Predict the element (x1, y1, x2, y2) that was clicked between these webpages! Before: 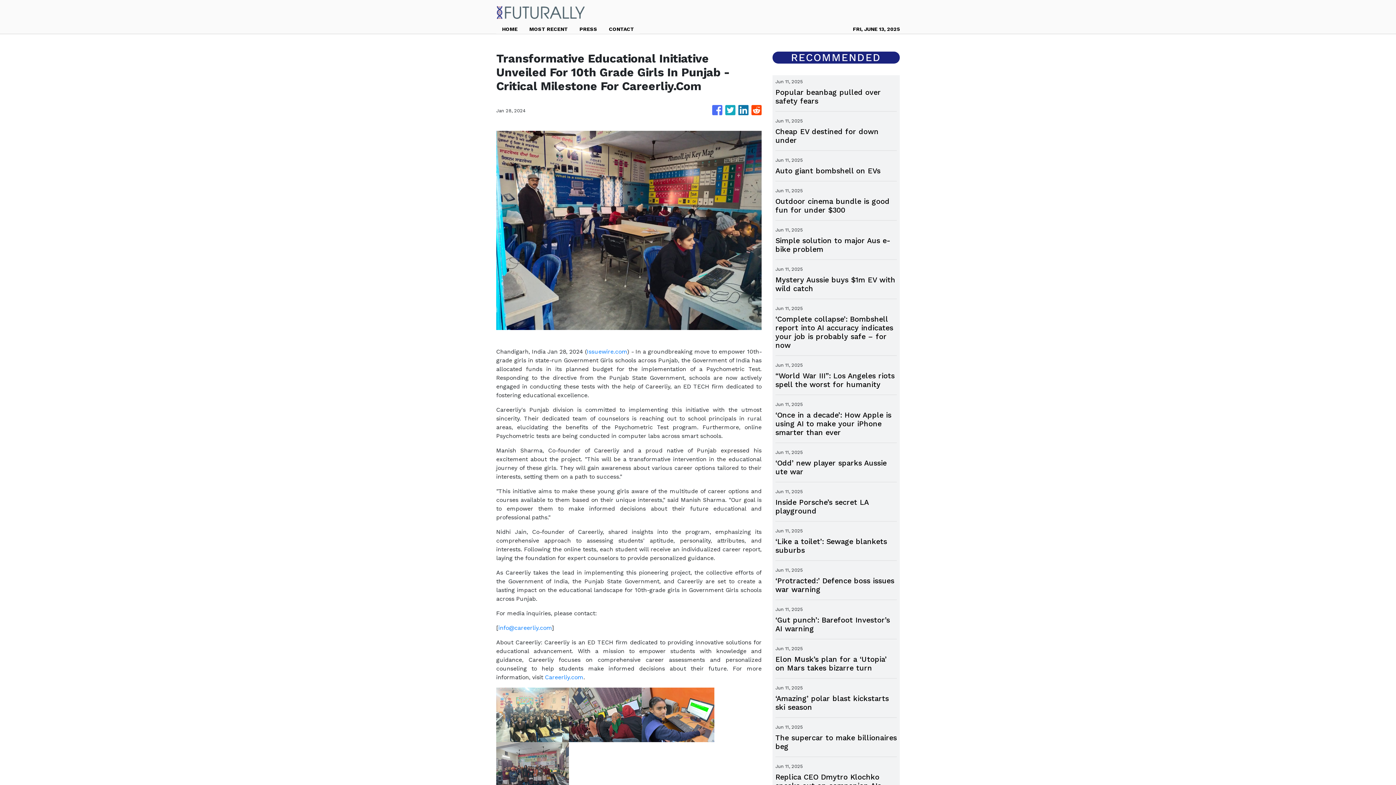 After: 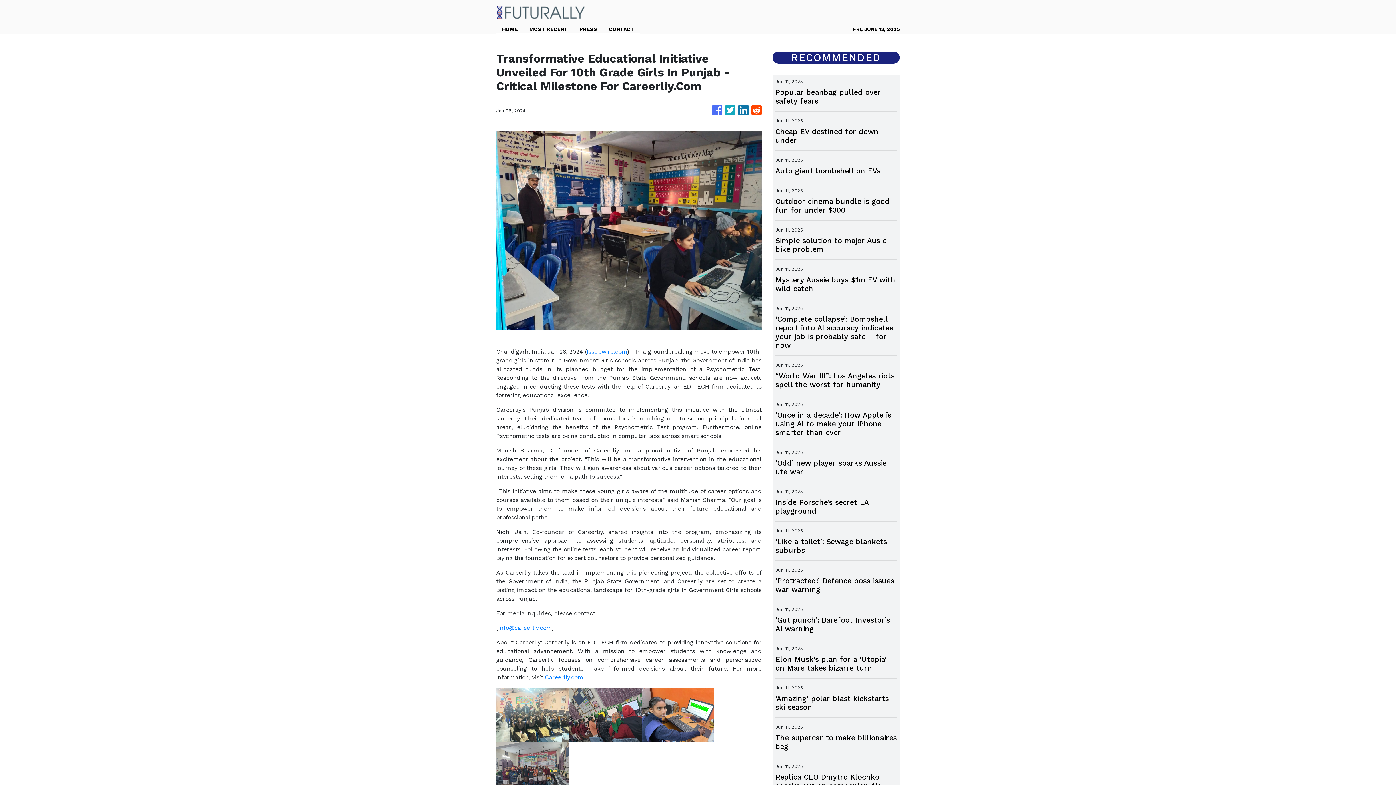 Action: bbox: (712, 101, 722, 119)